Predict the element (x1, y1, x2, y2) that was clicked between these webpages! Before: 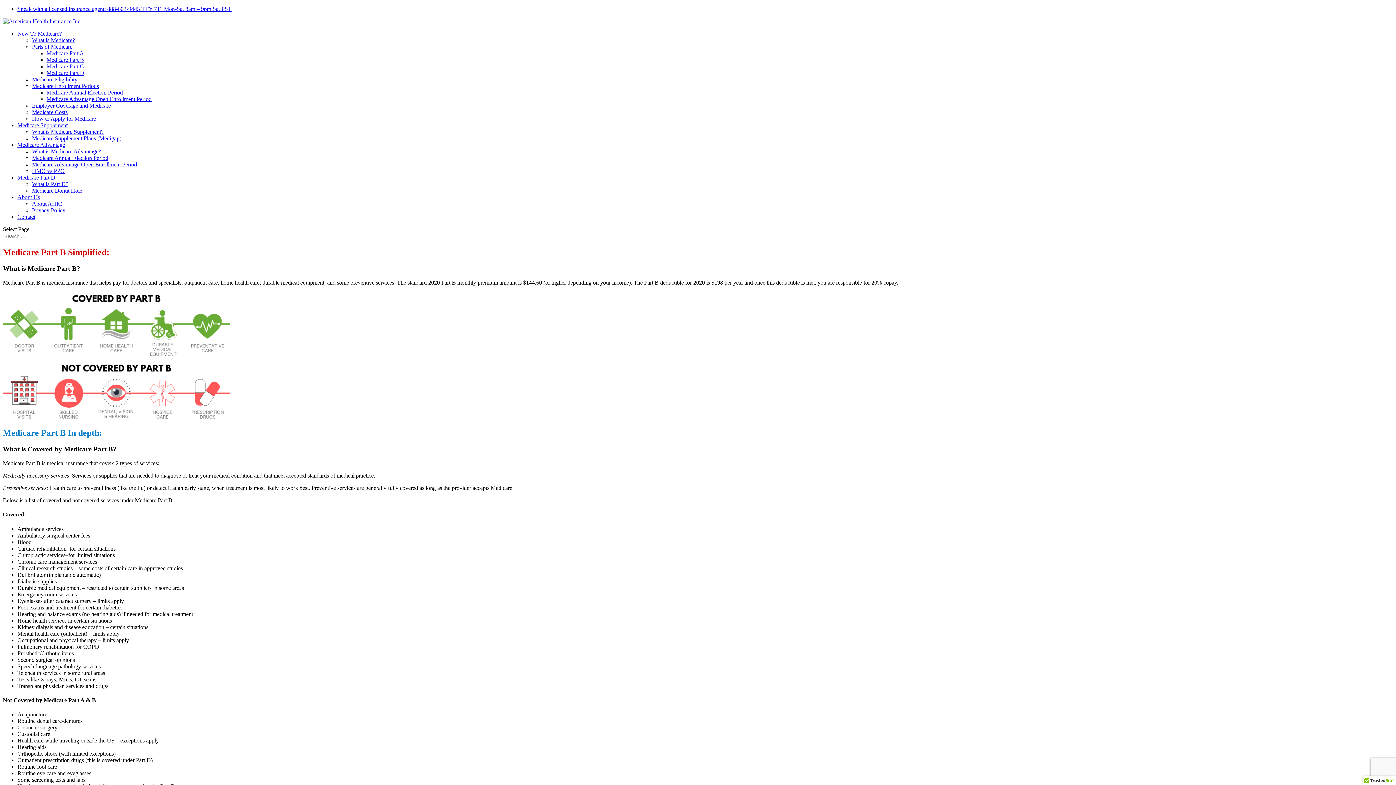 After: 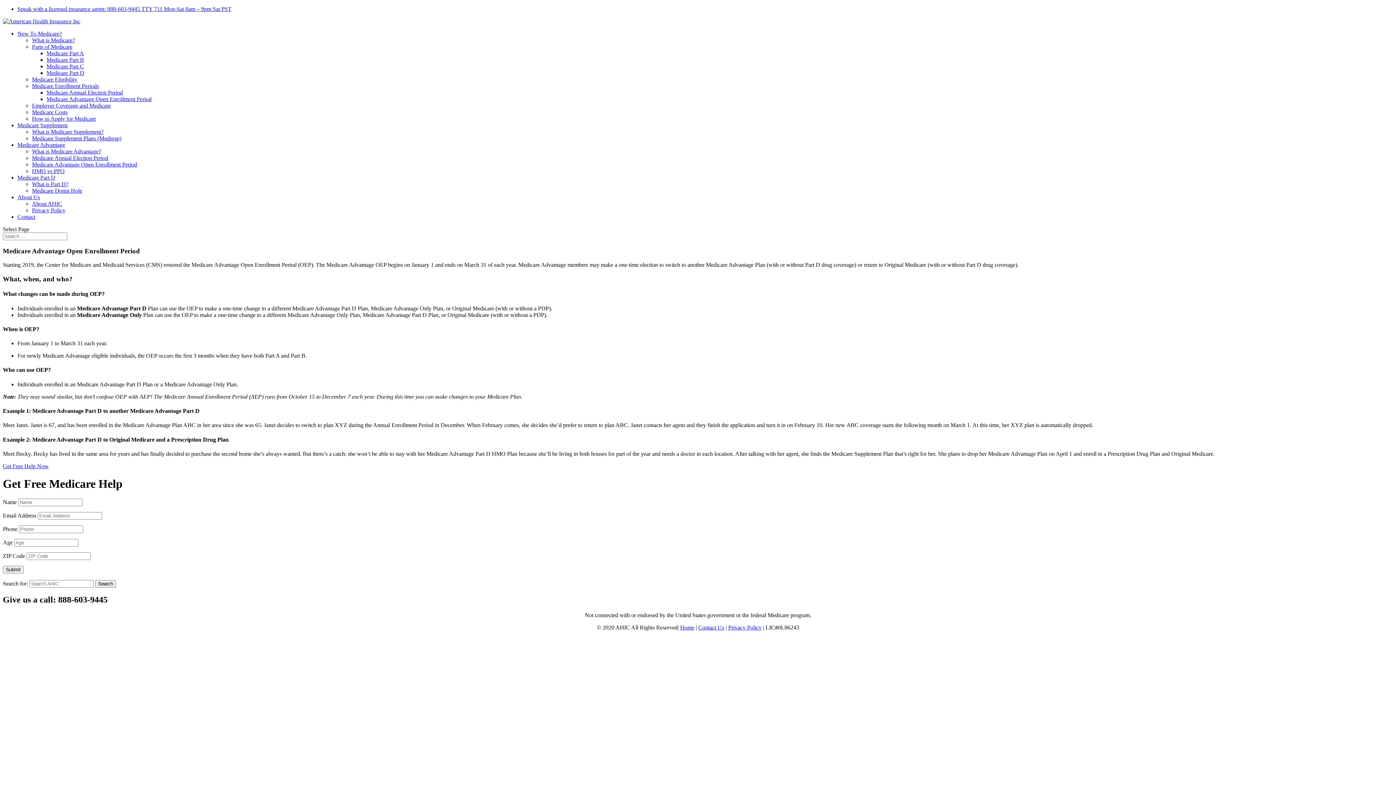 Action: label: Medicare Advantage Open Enrollment Period bbox: (32, 161, 137, 167)